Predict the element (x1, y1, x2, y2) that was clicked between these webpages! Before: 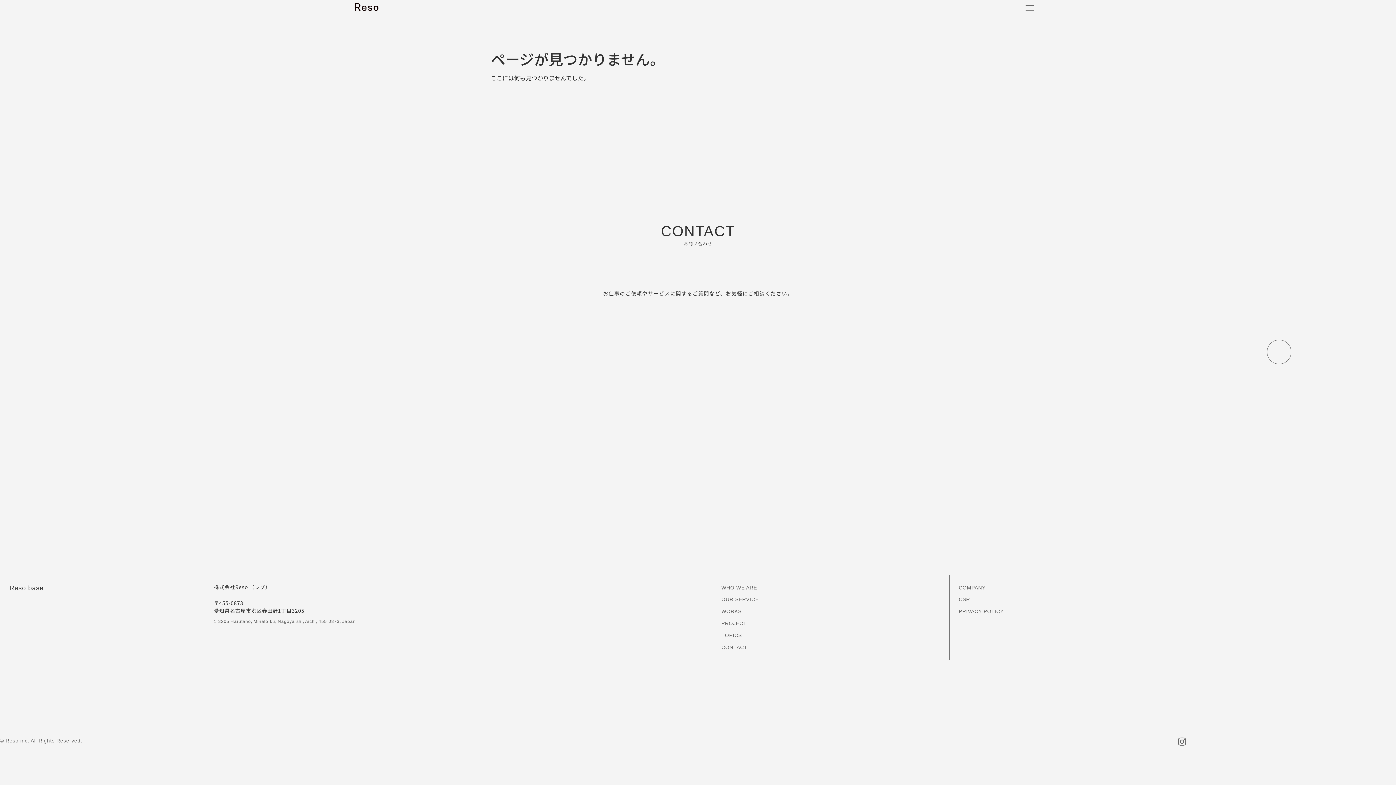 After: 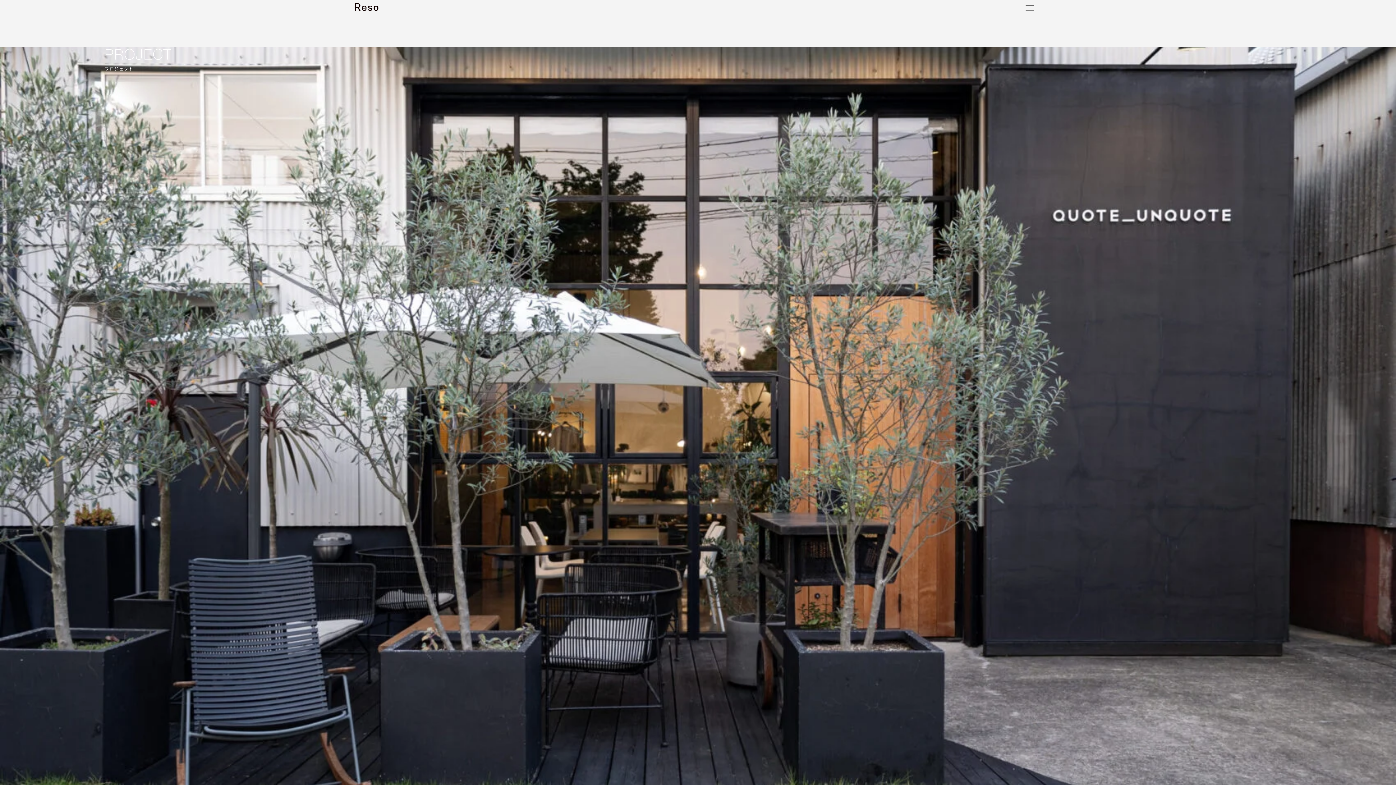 Action: label: PROJECT bbox: (721, 619, 949, 627)